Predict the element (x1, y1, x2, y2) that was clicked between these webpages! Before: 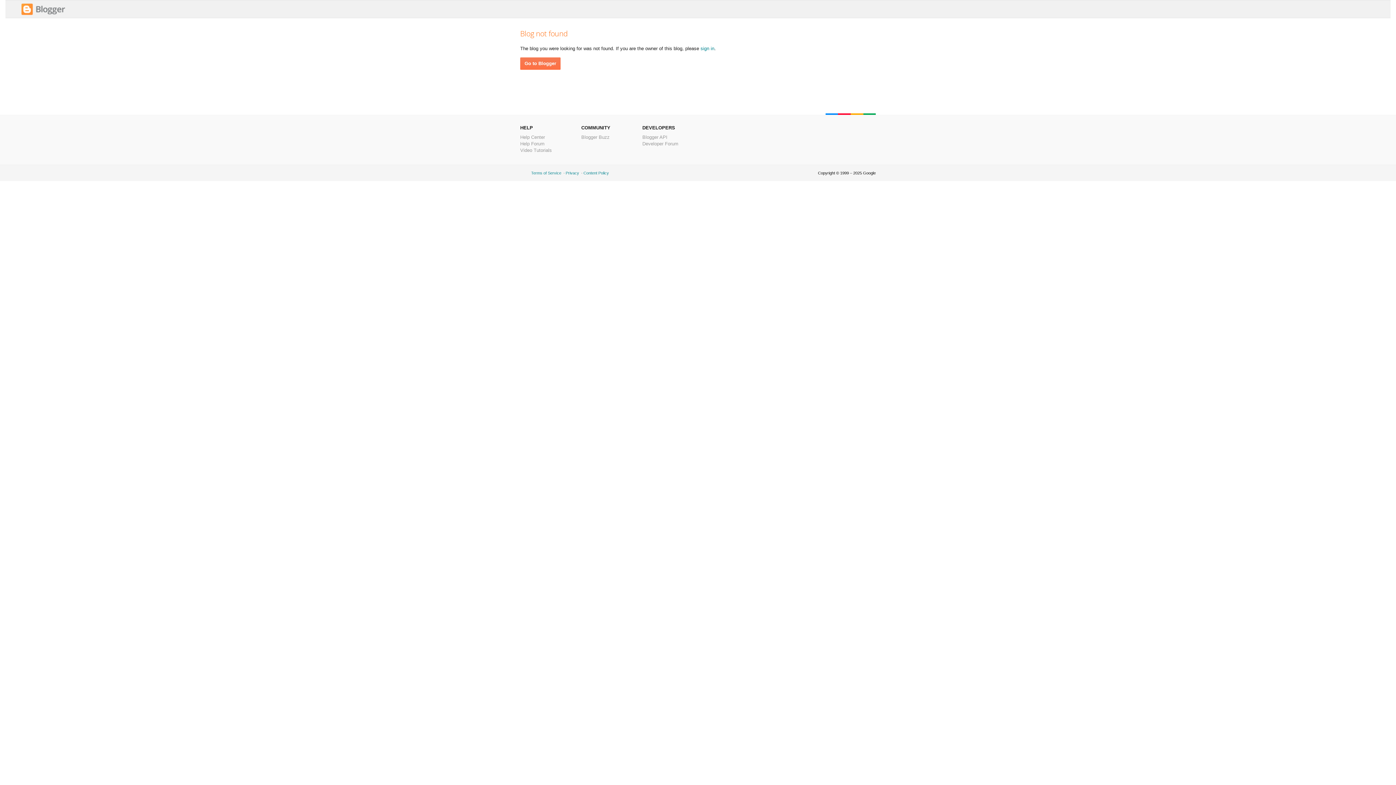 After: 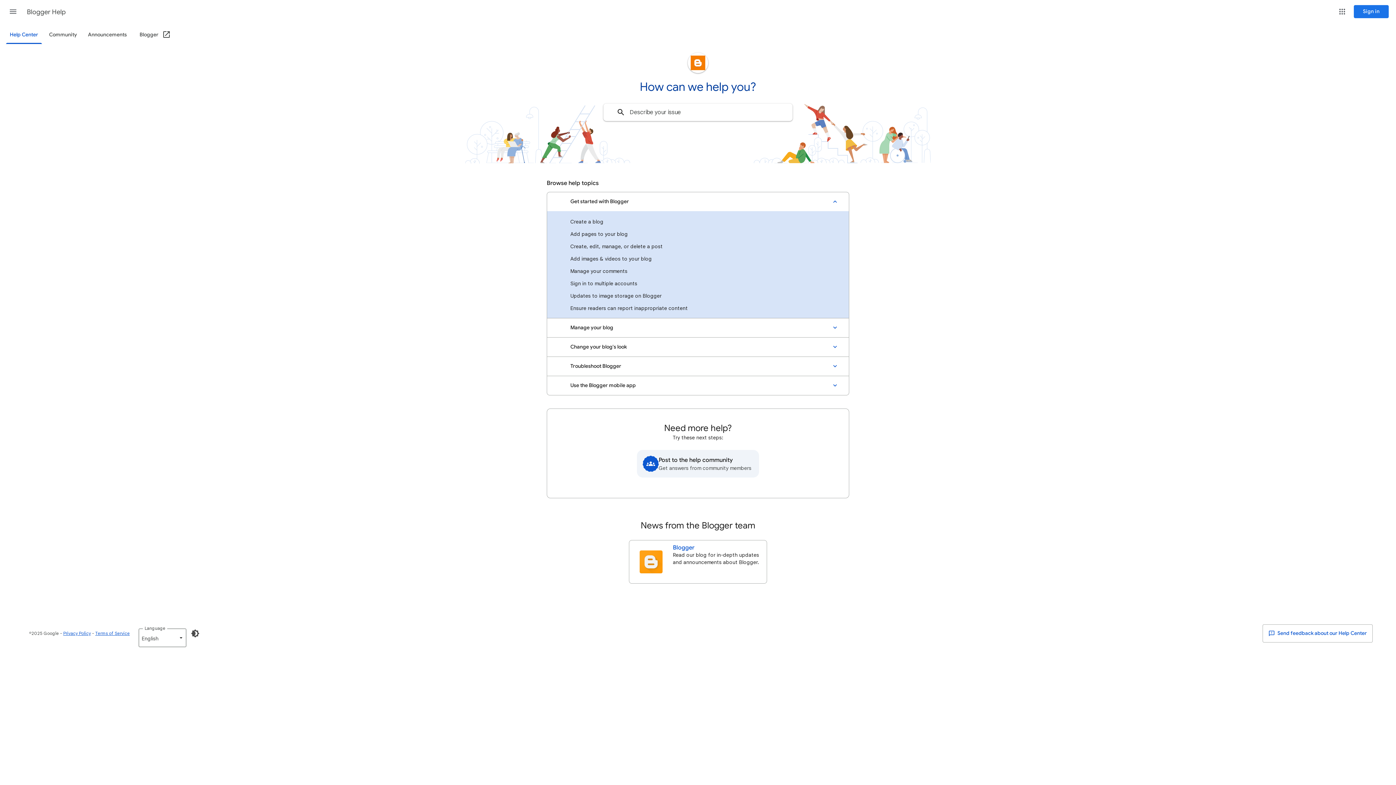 Action: bbox: (520, 134, 545, 140) label: Help Center